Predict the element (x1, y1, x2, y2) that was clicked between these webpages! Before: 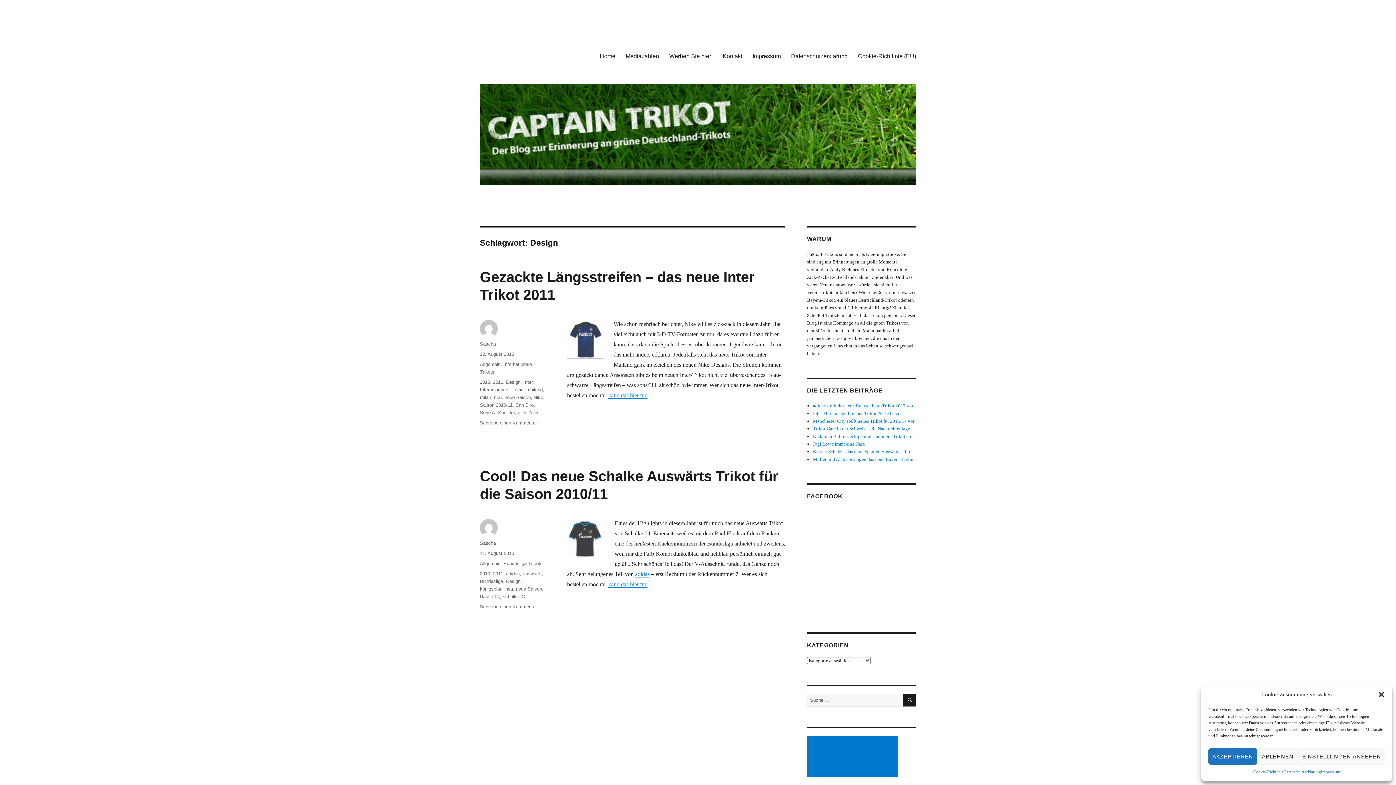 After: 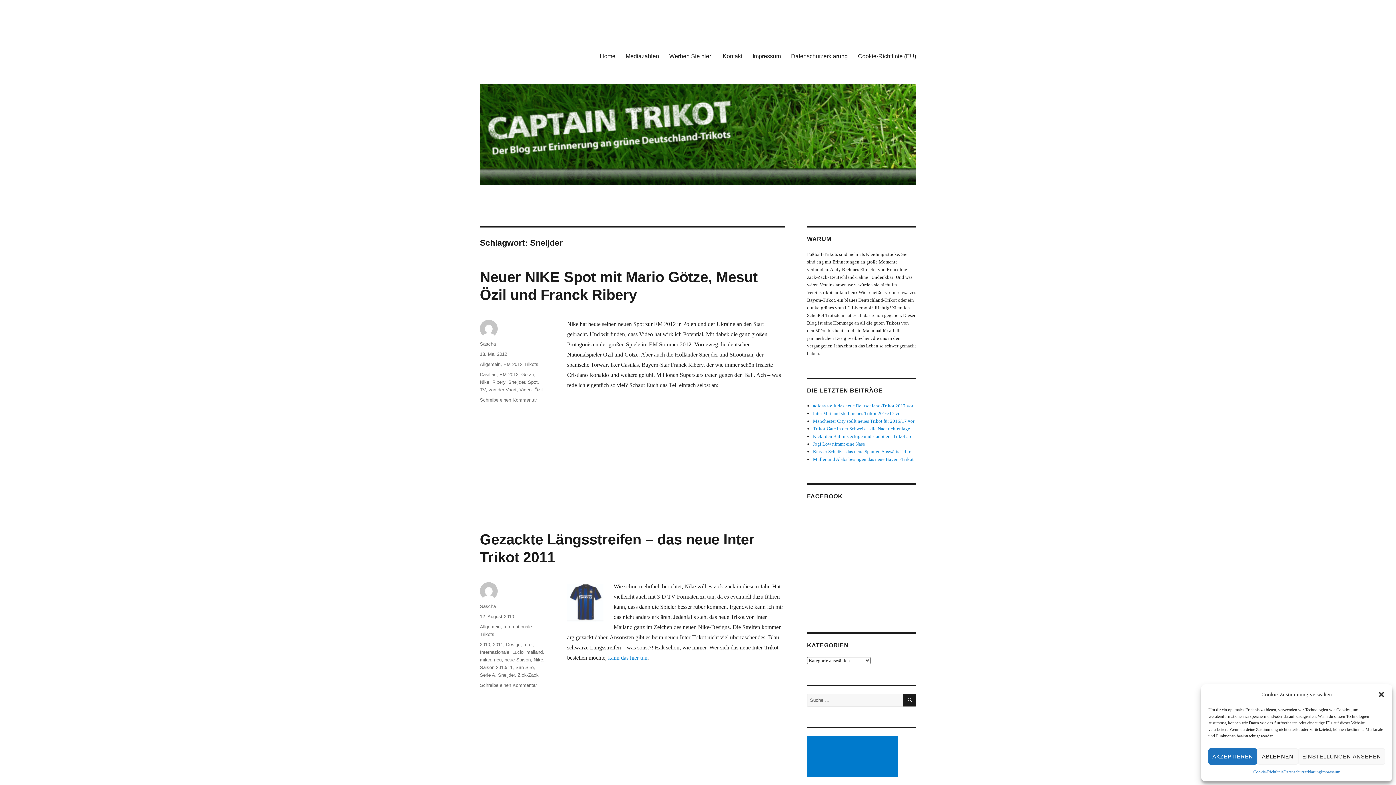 Action: bbox: (498, 410, 514, 415) label: Sneijder